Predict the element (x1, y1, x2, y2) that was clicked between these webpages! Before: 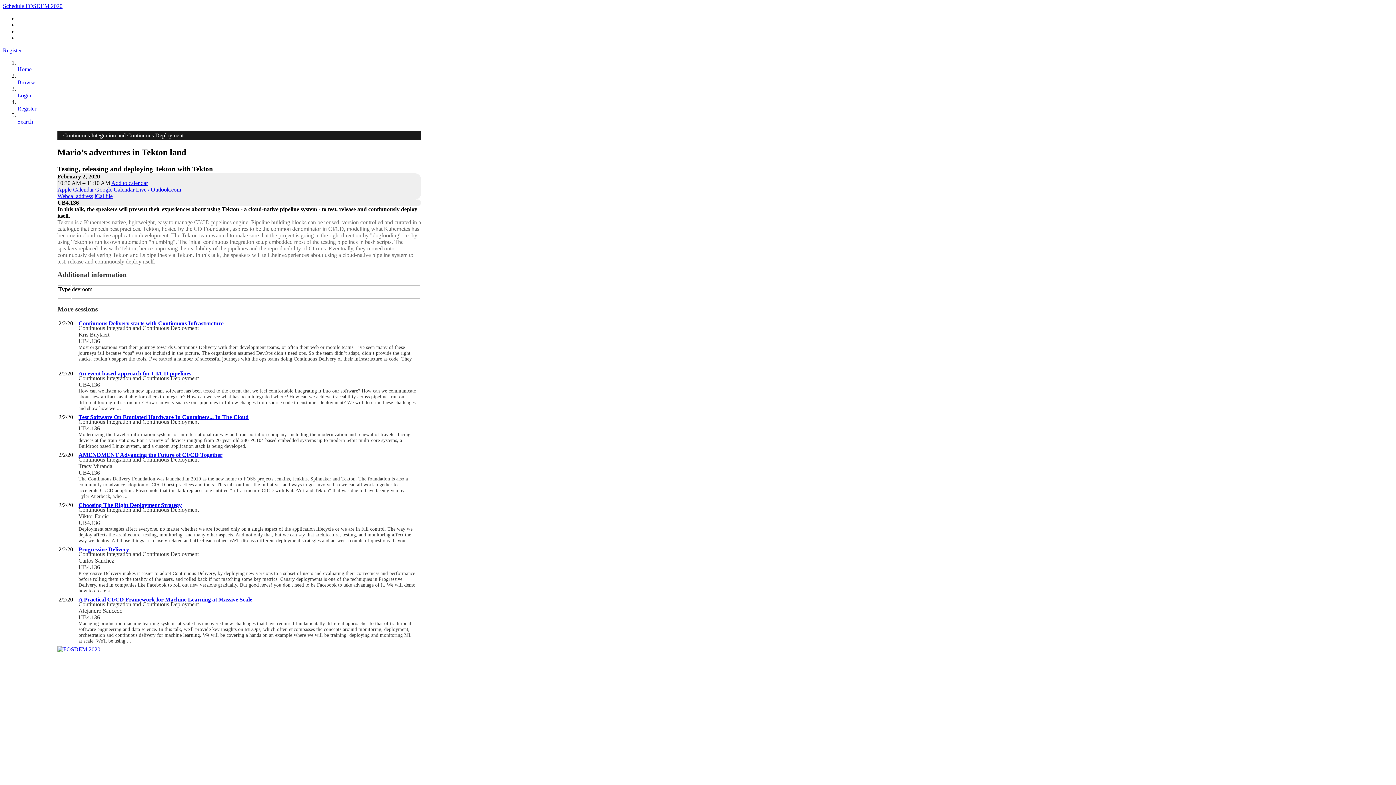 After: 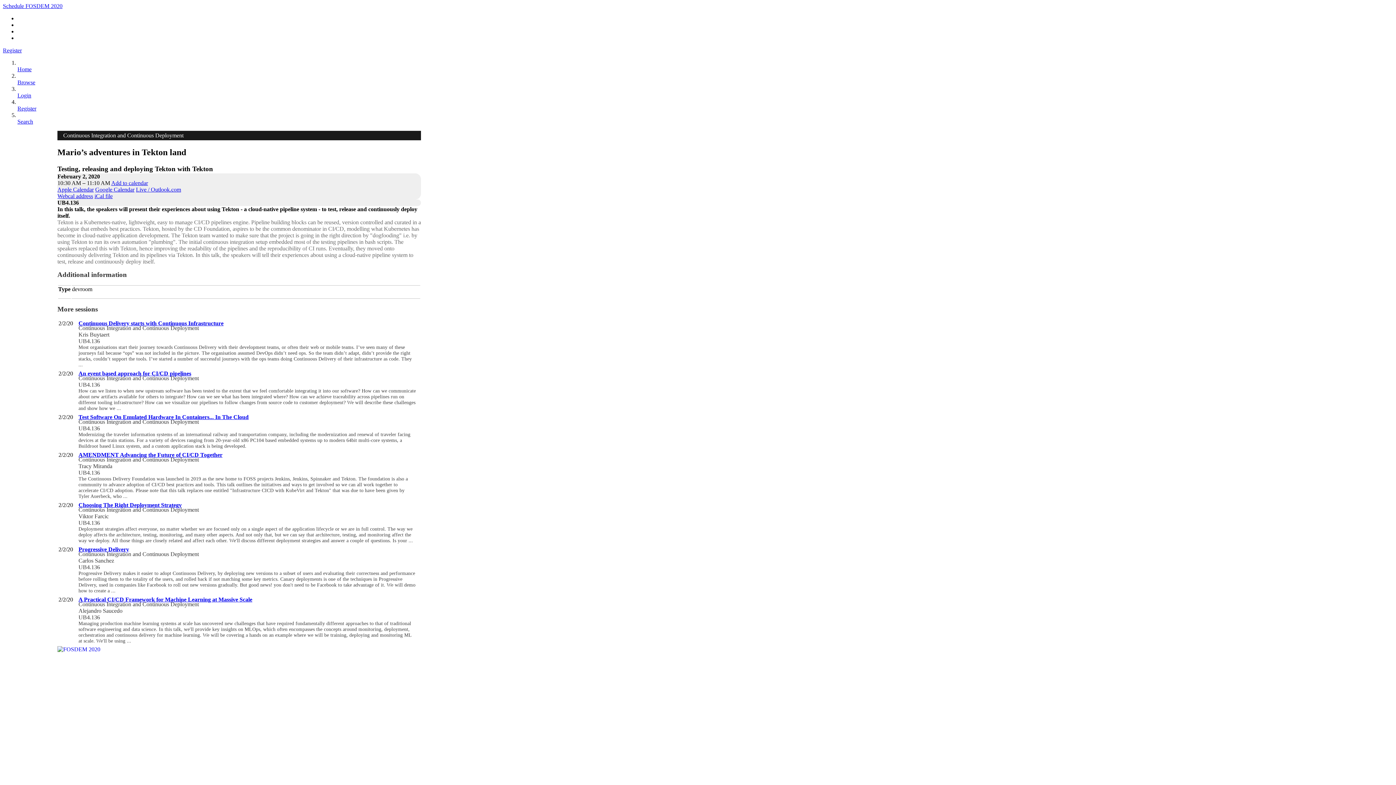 Action: label: Webcal address bbox: (57, 193, 93, 199)